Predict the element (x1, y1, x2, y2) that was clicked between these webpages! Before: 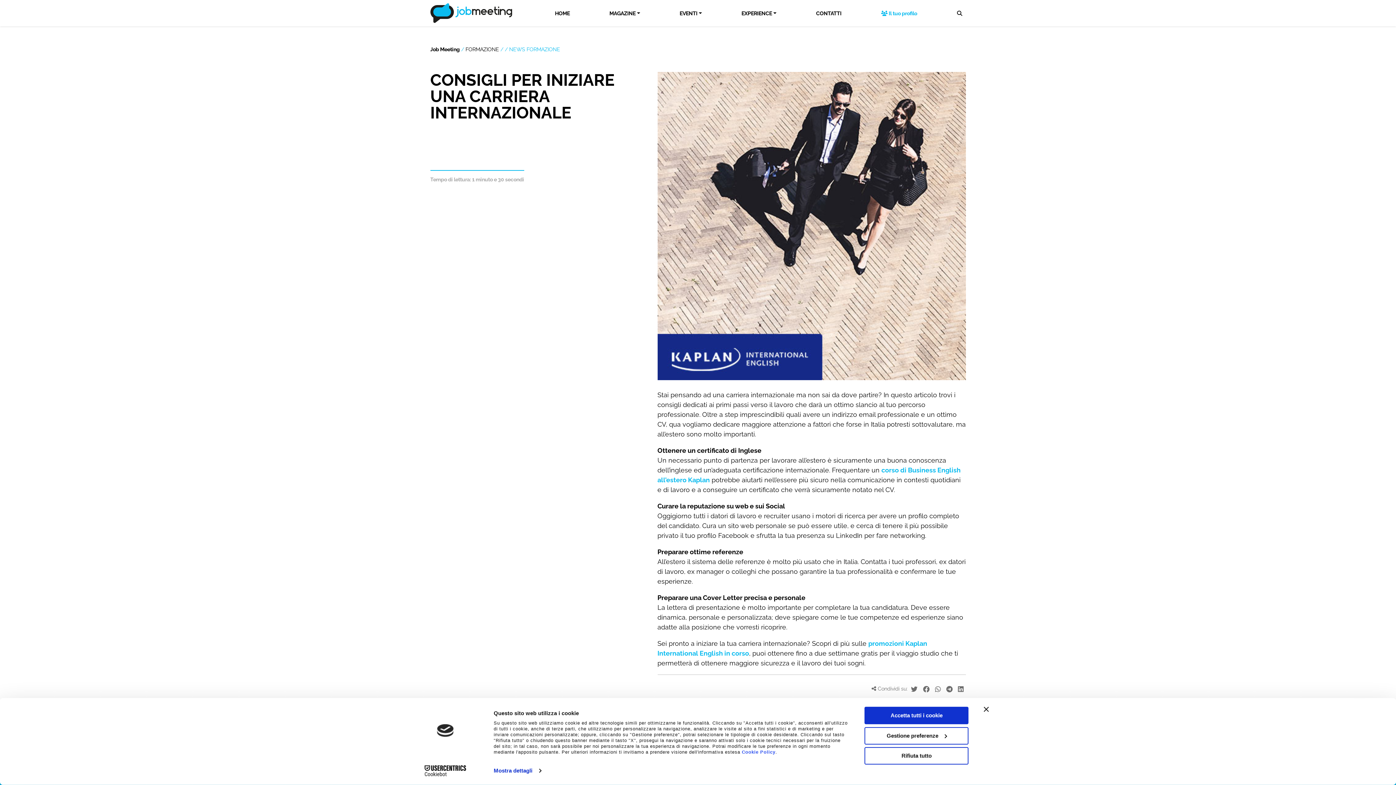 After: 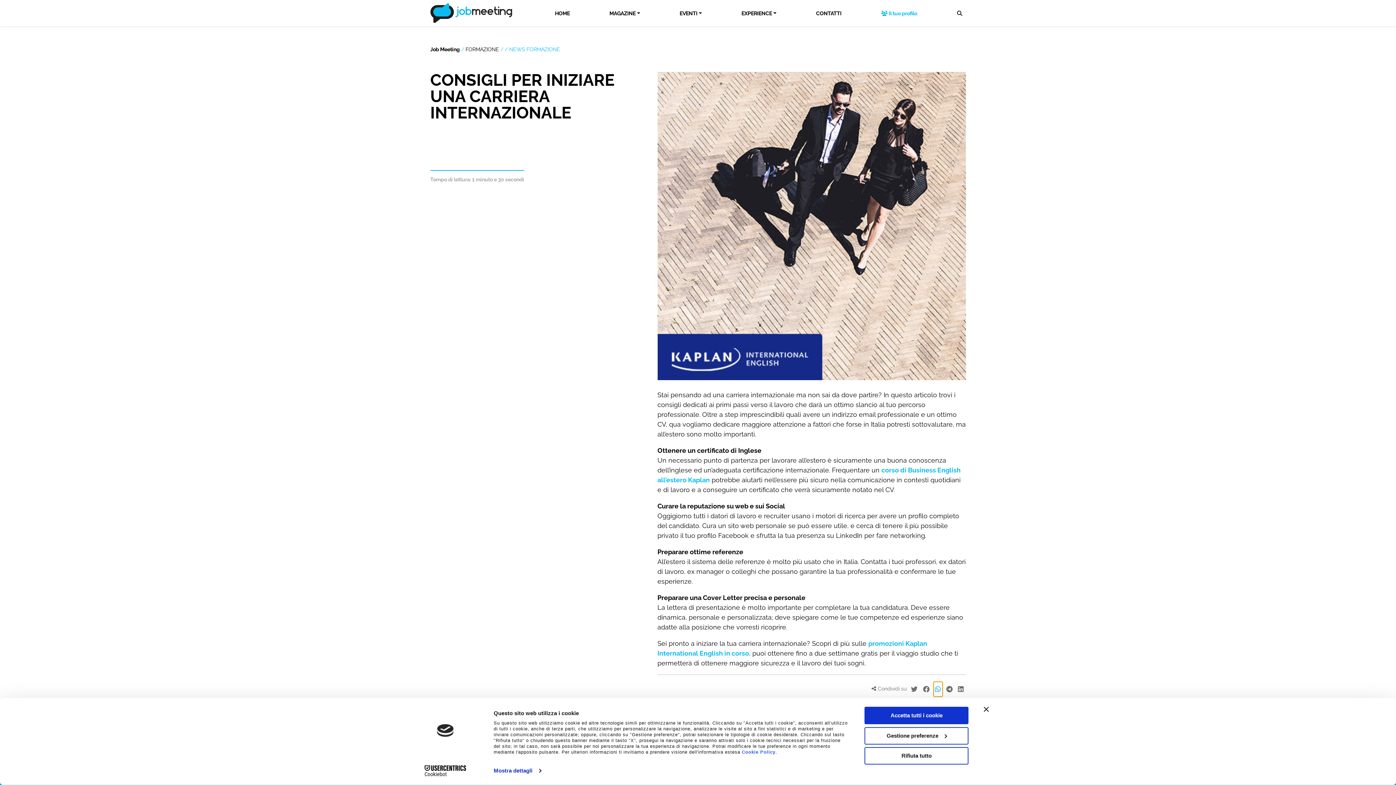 Action: bbox: (933, 681, 943, 697)